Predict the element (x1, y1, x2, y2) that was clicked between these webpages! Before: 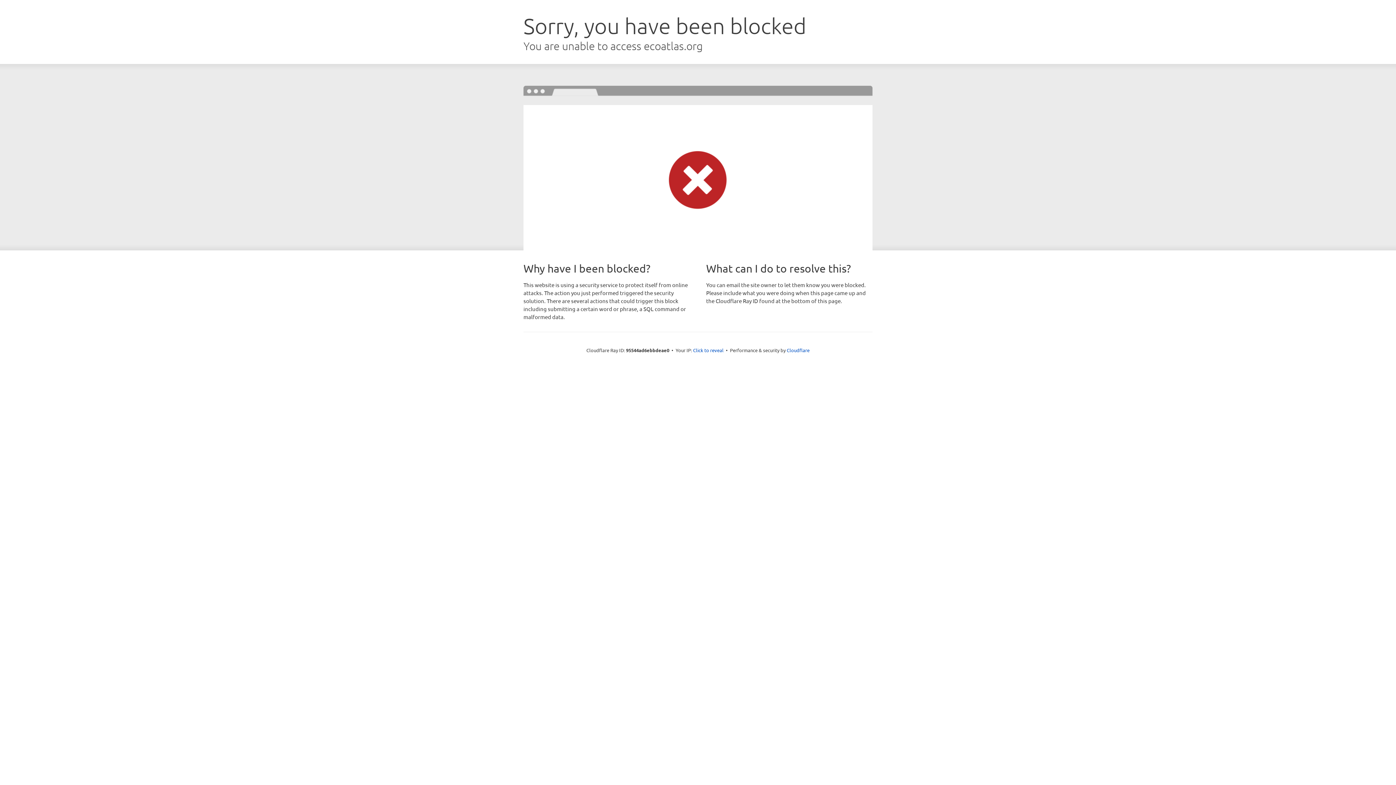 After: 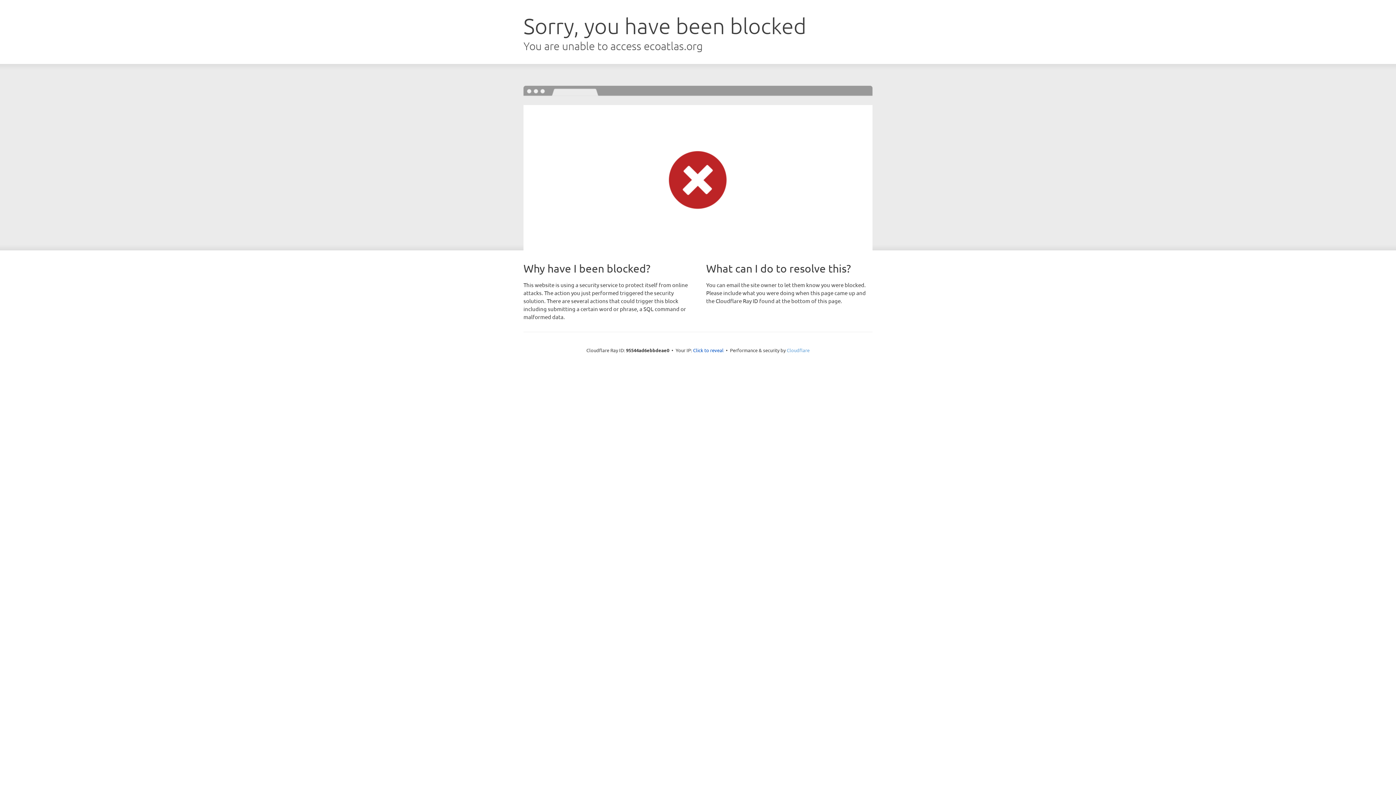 Action: label: Cloudflare bbox: (786, 347, 809, 353)